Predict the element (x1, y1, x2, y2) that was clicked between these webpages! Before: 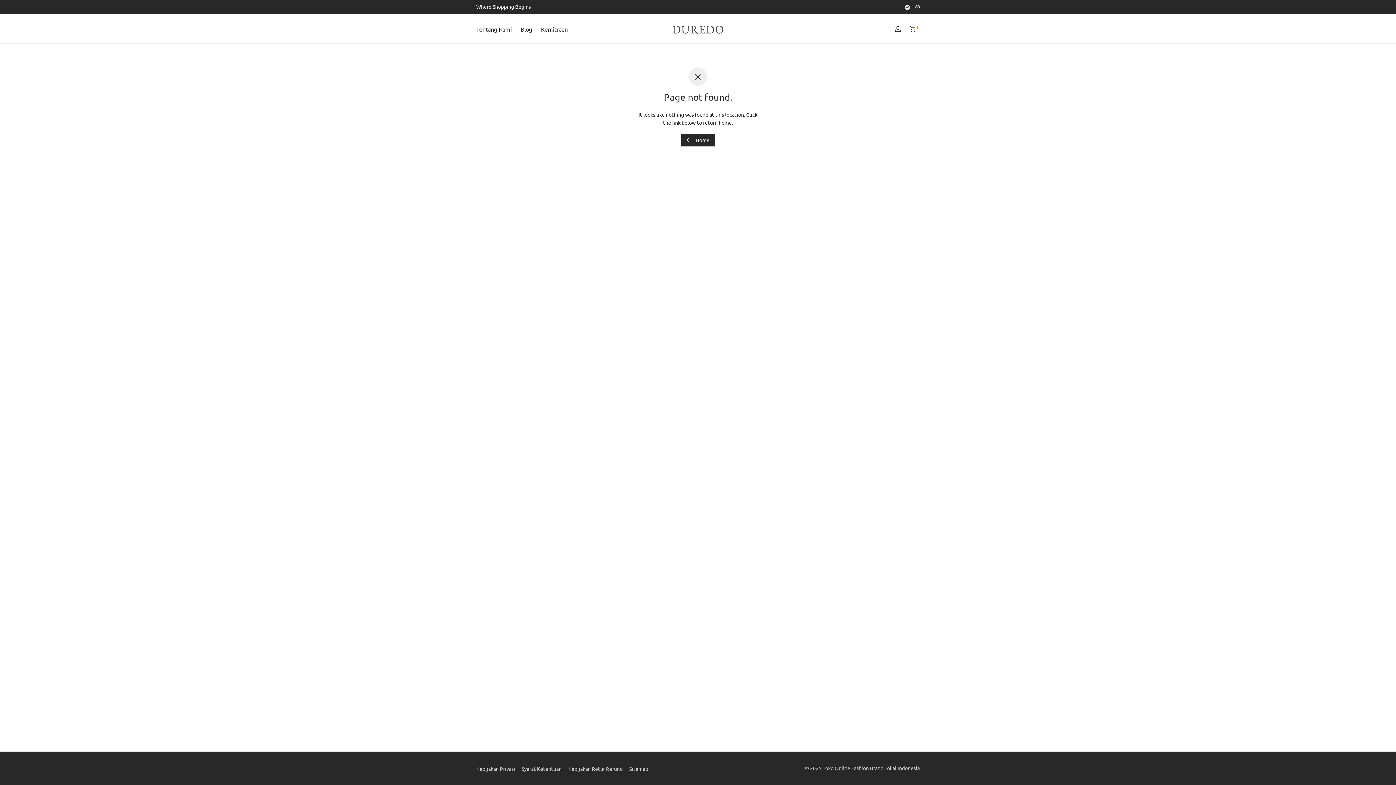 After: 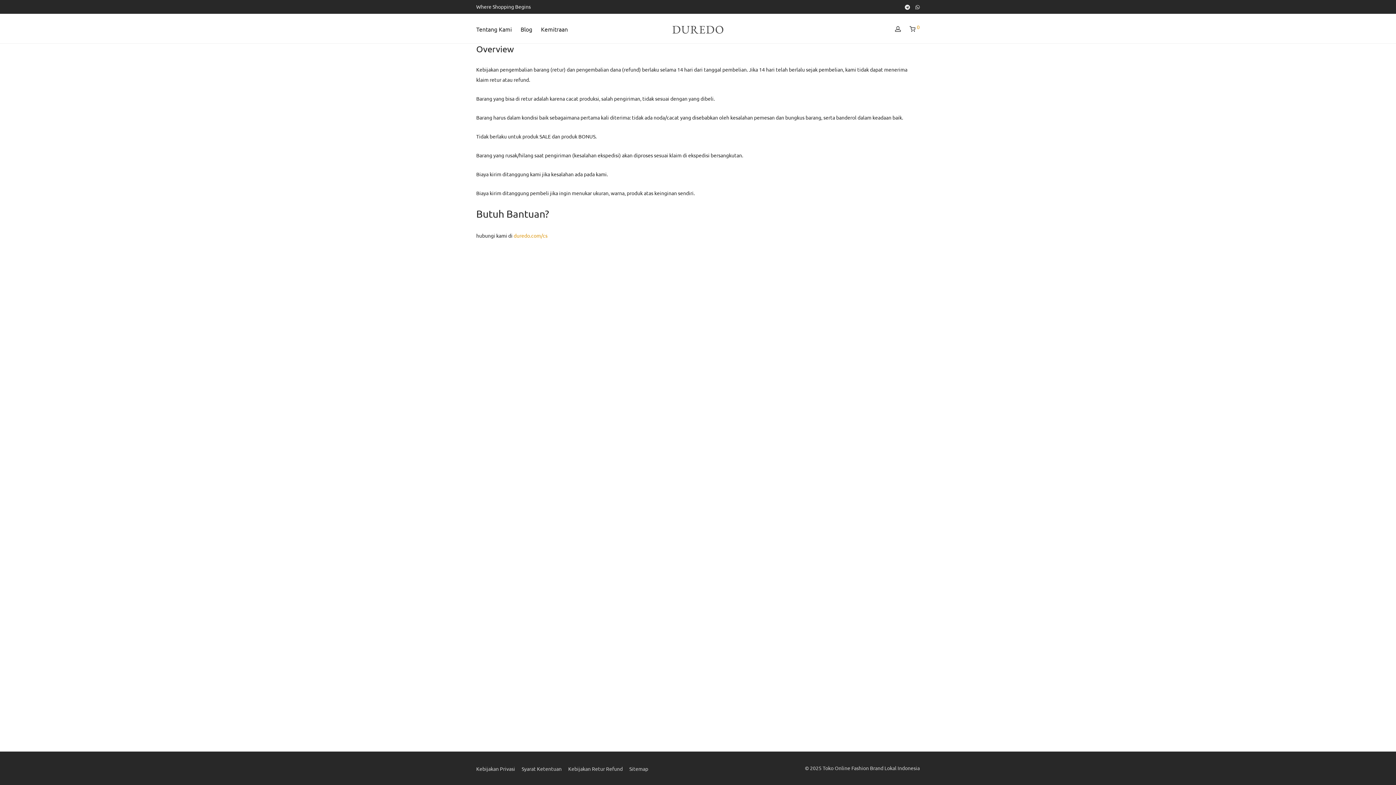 Action: bbox: (568, 763, 622, 774) label: Kebijakan Retur Refund